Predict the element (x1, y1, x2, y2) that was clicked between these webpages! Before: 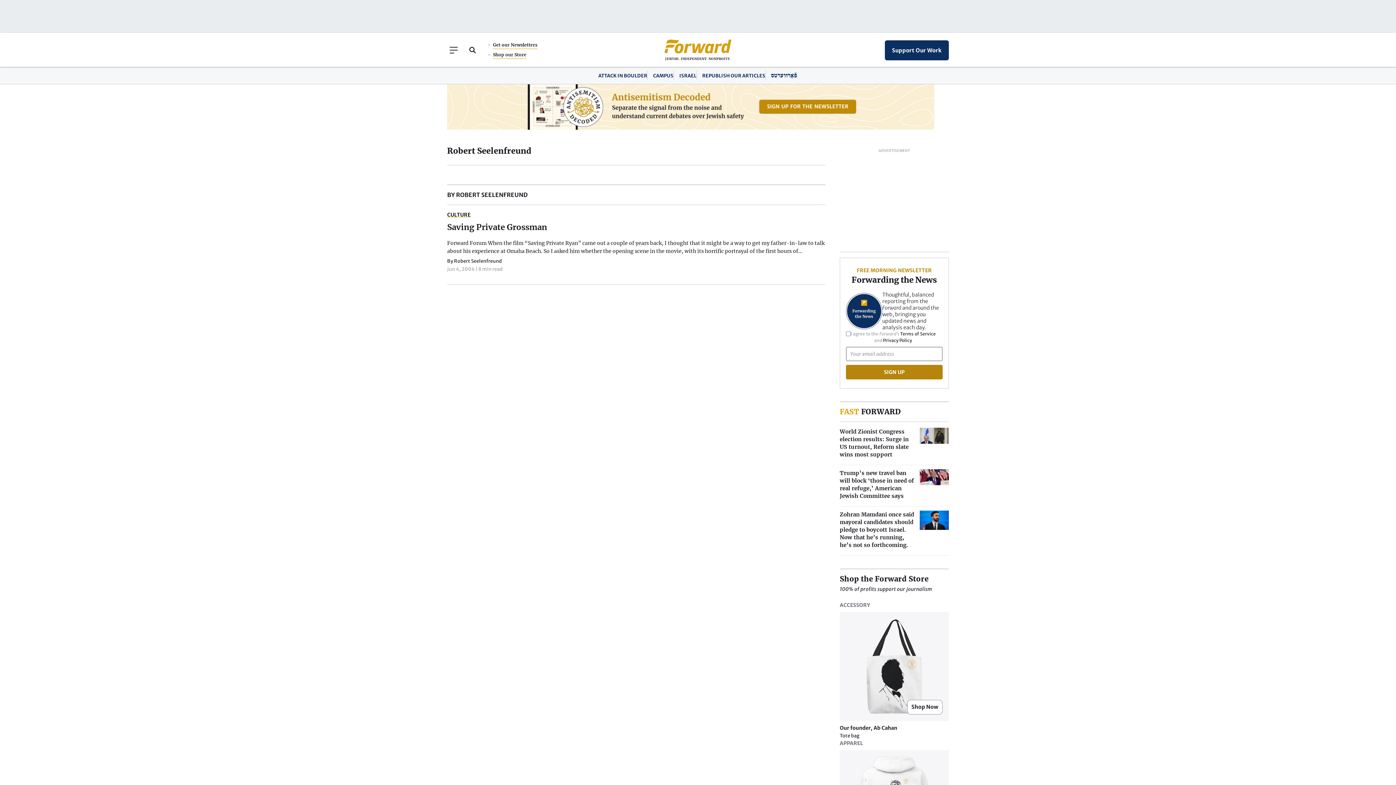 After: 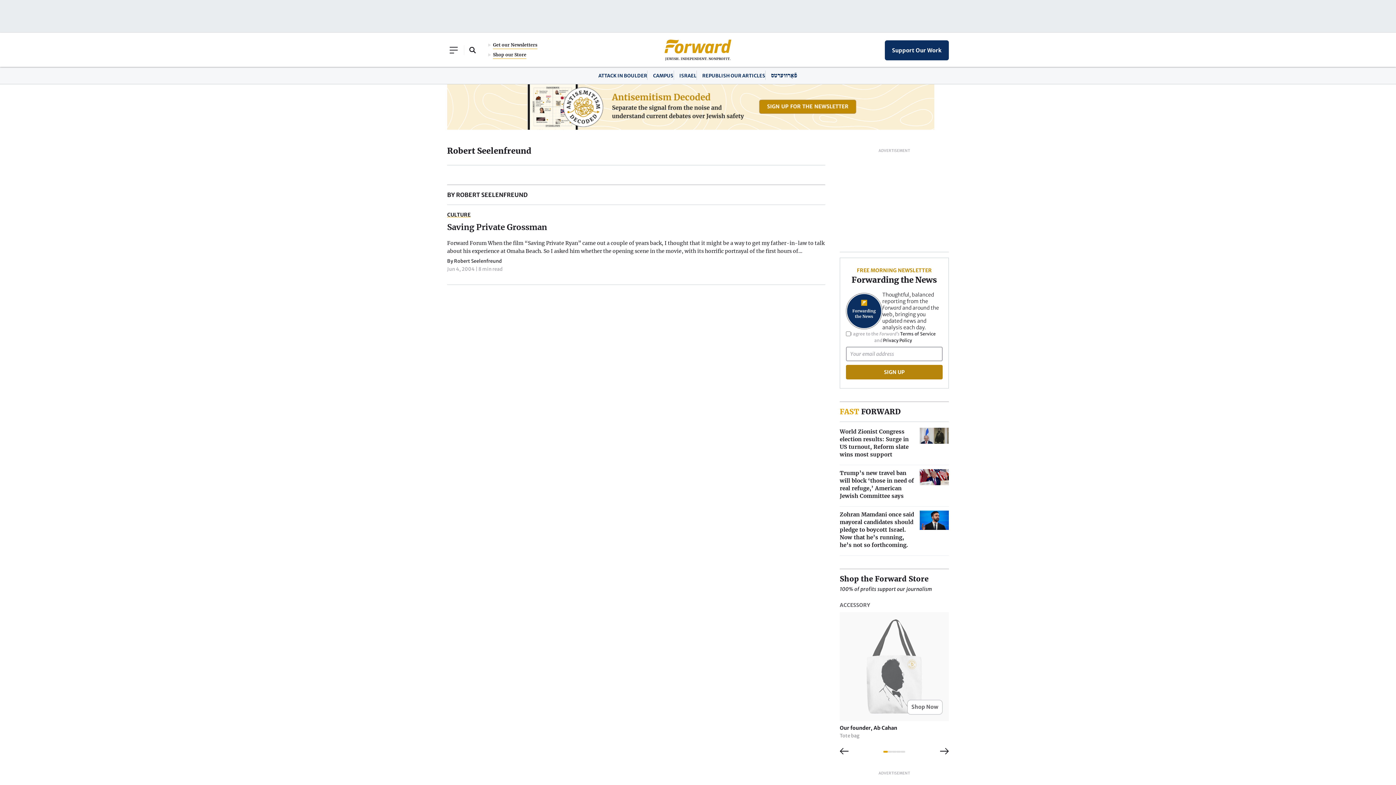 Action: bbox: (840, 601, 949, 739) label: ACCESSORY

Our founder, Ab Cahan

Tote bag